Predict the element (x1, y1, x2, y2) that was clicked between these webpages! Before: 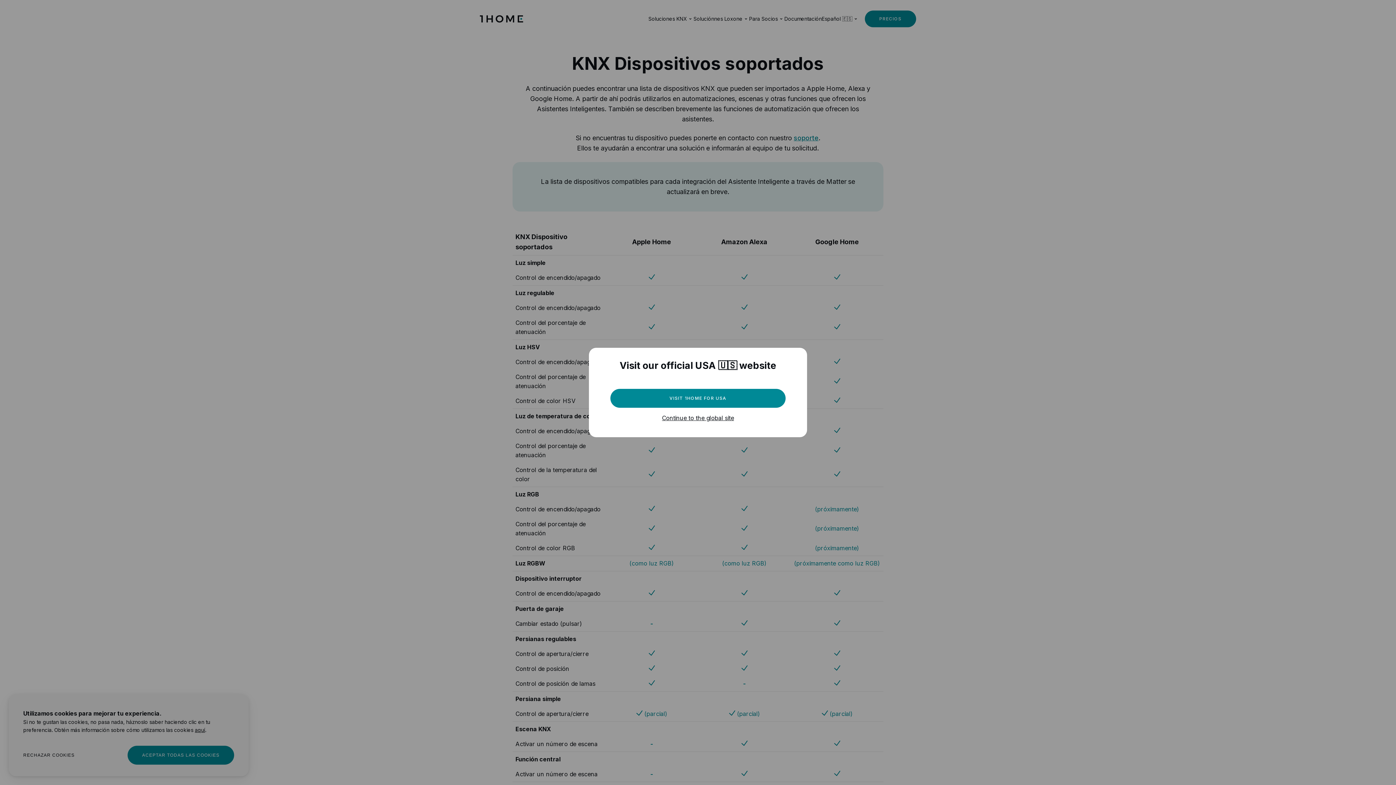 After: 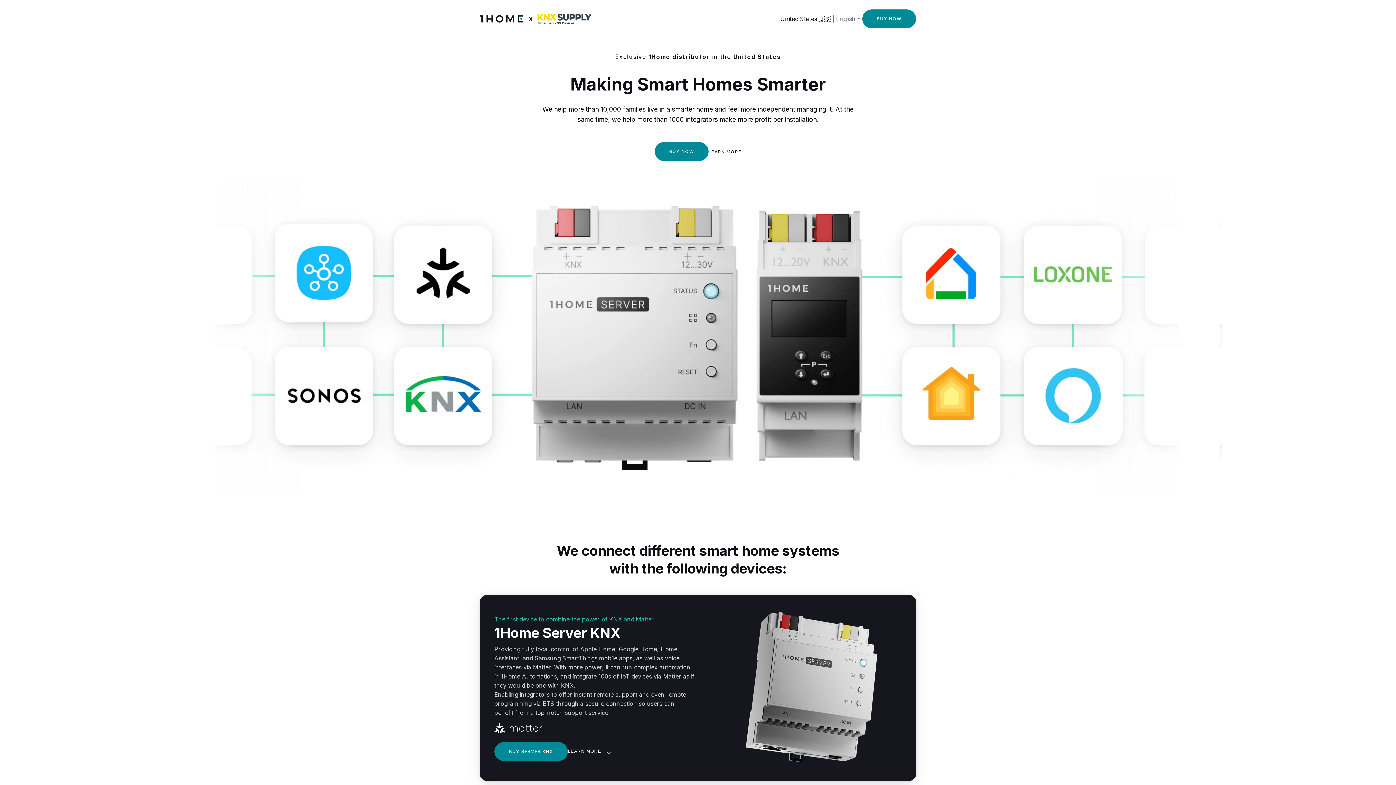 Action: label: VISIT 1HOME FOR USA bbox: (610, 389, 785, 408)